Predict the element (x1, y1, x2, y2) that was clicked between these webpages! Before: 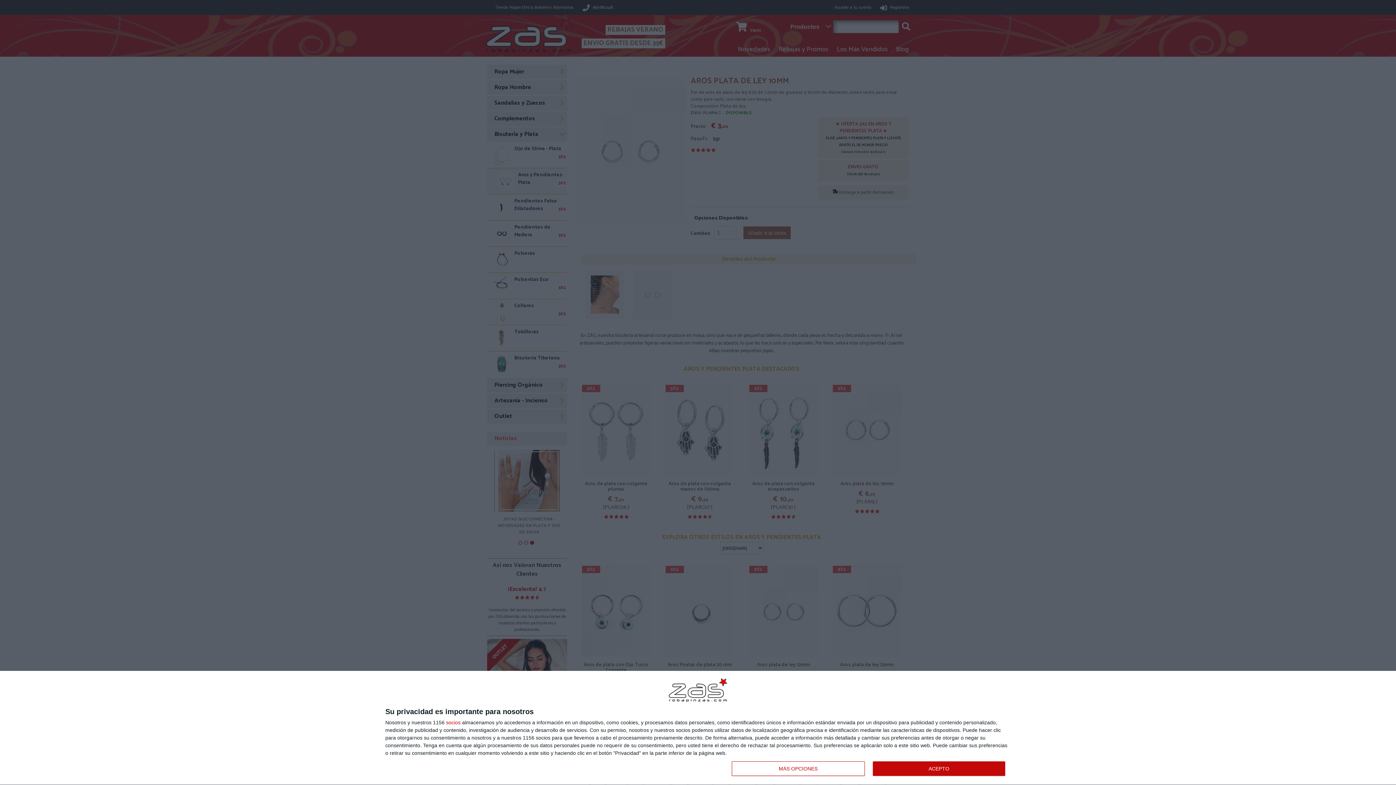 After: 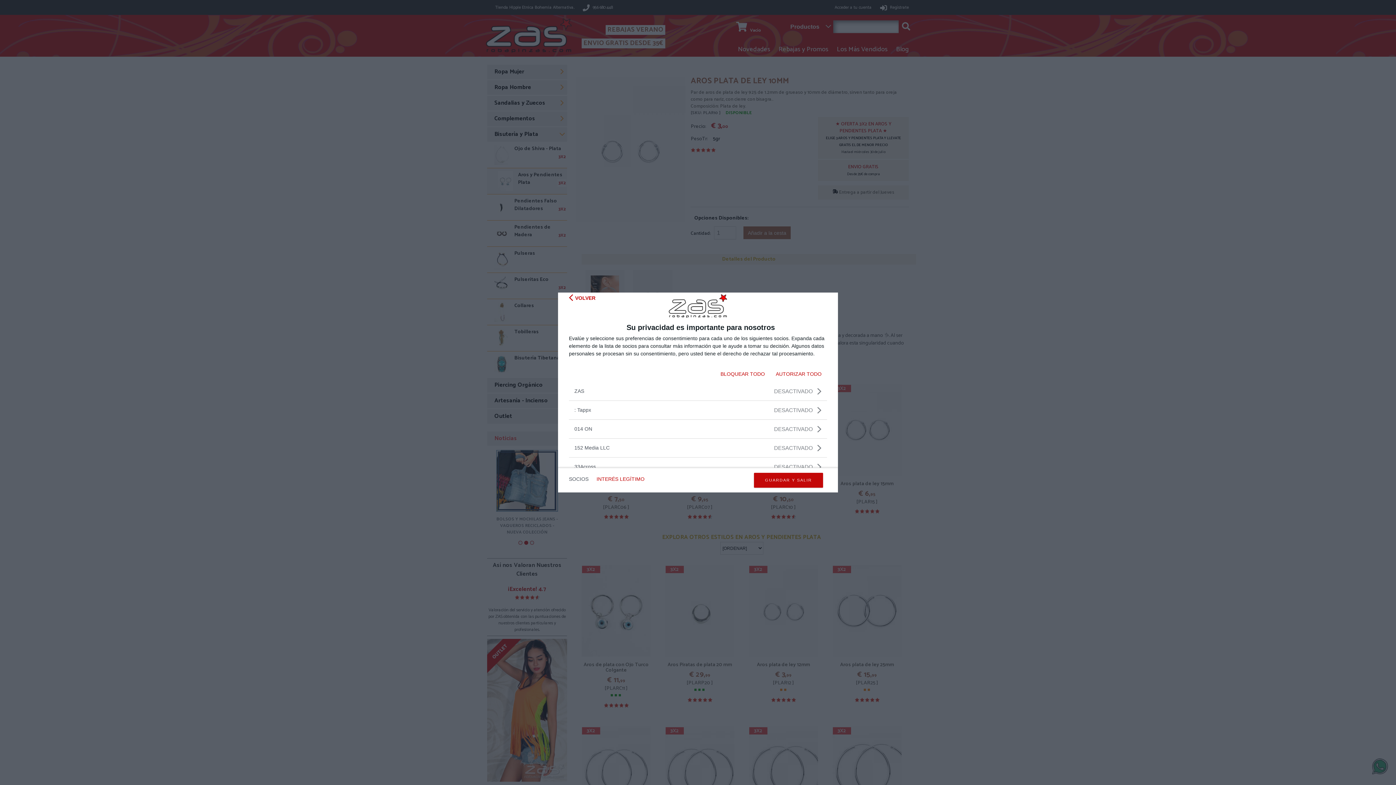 Action: bbox: (446, 720, 460, 725) label: socios